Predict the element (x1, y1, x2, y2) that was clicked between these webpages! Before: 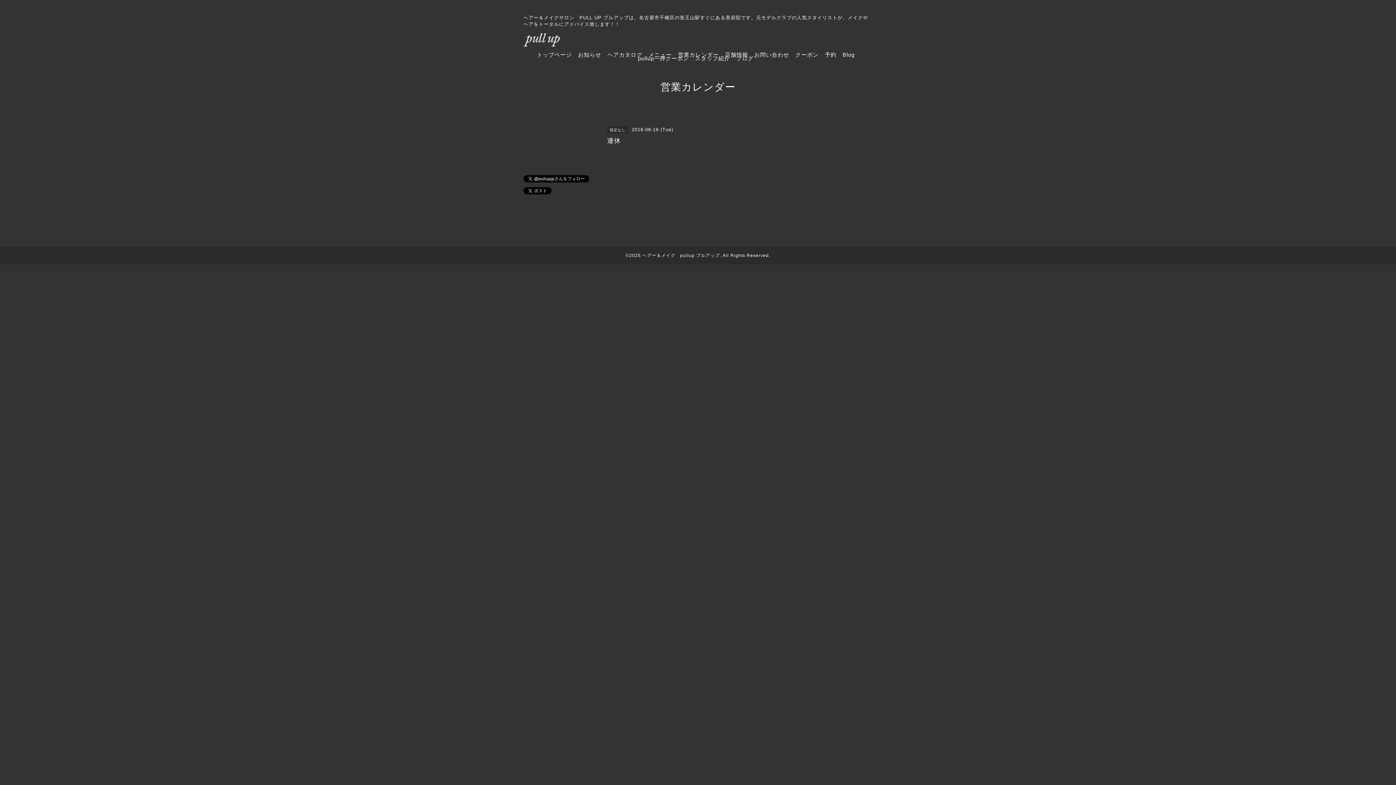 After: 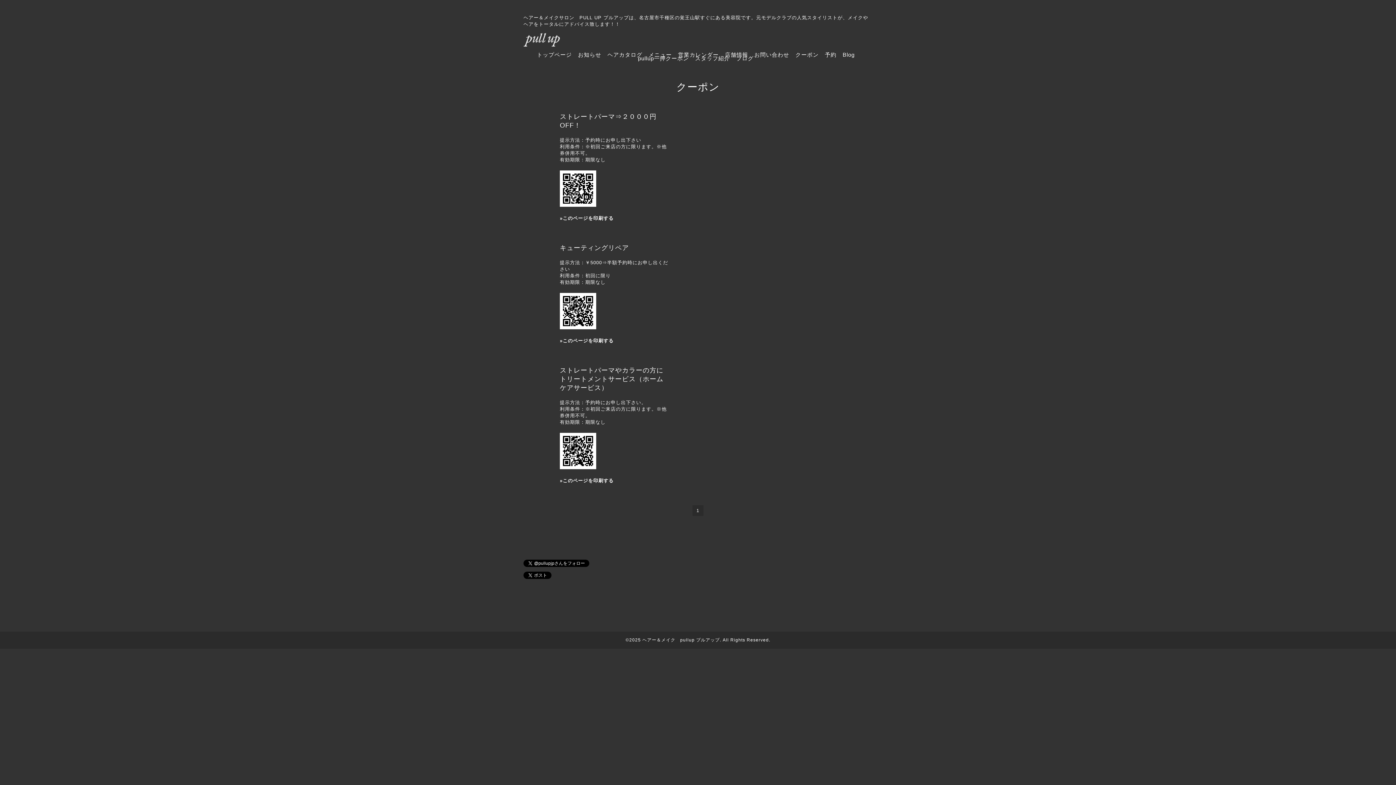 Action: label: クーポン bbox: (795, 51, 818, 57)